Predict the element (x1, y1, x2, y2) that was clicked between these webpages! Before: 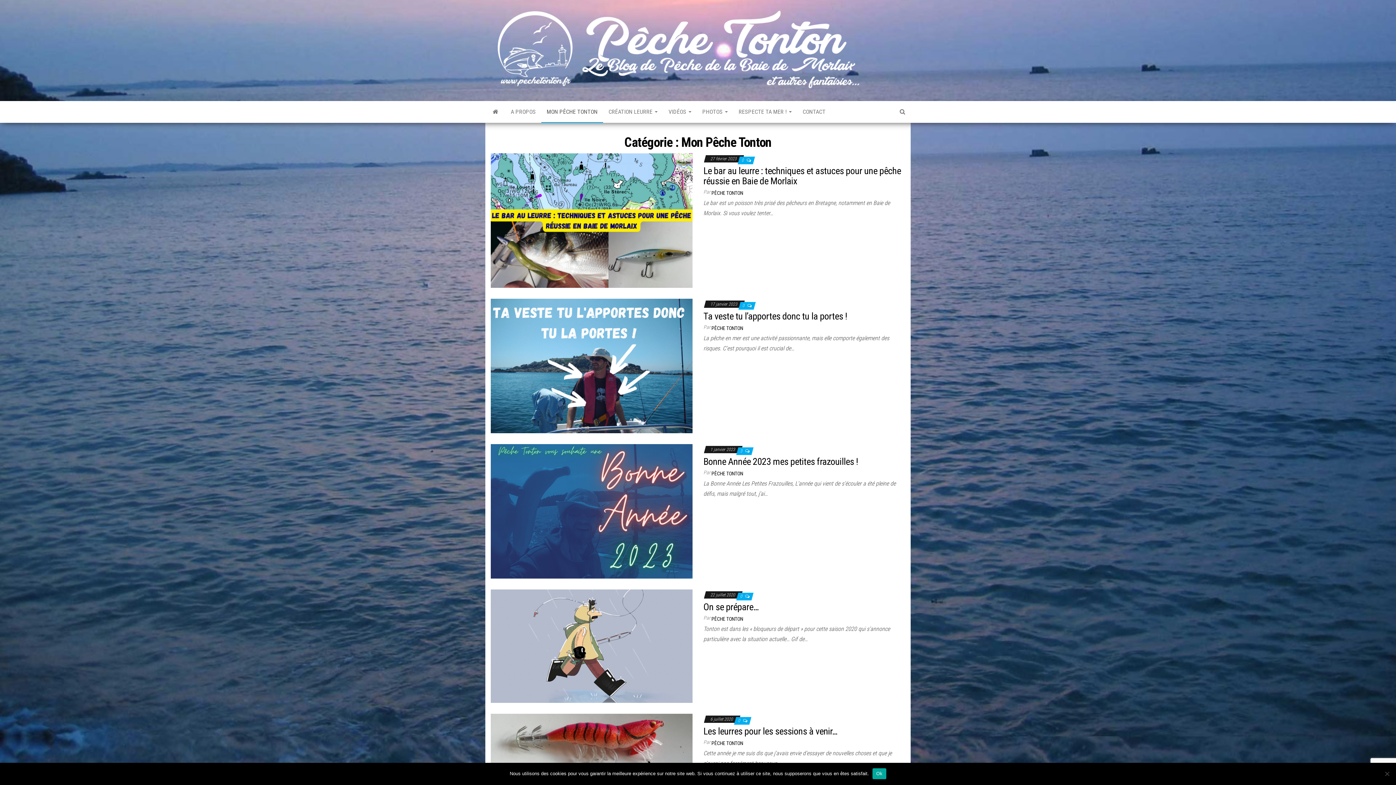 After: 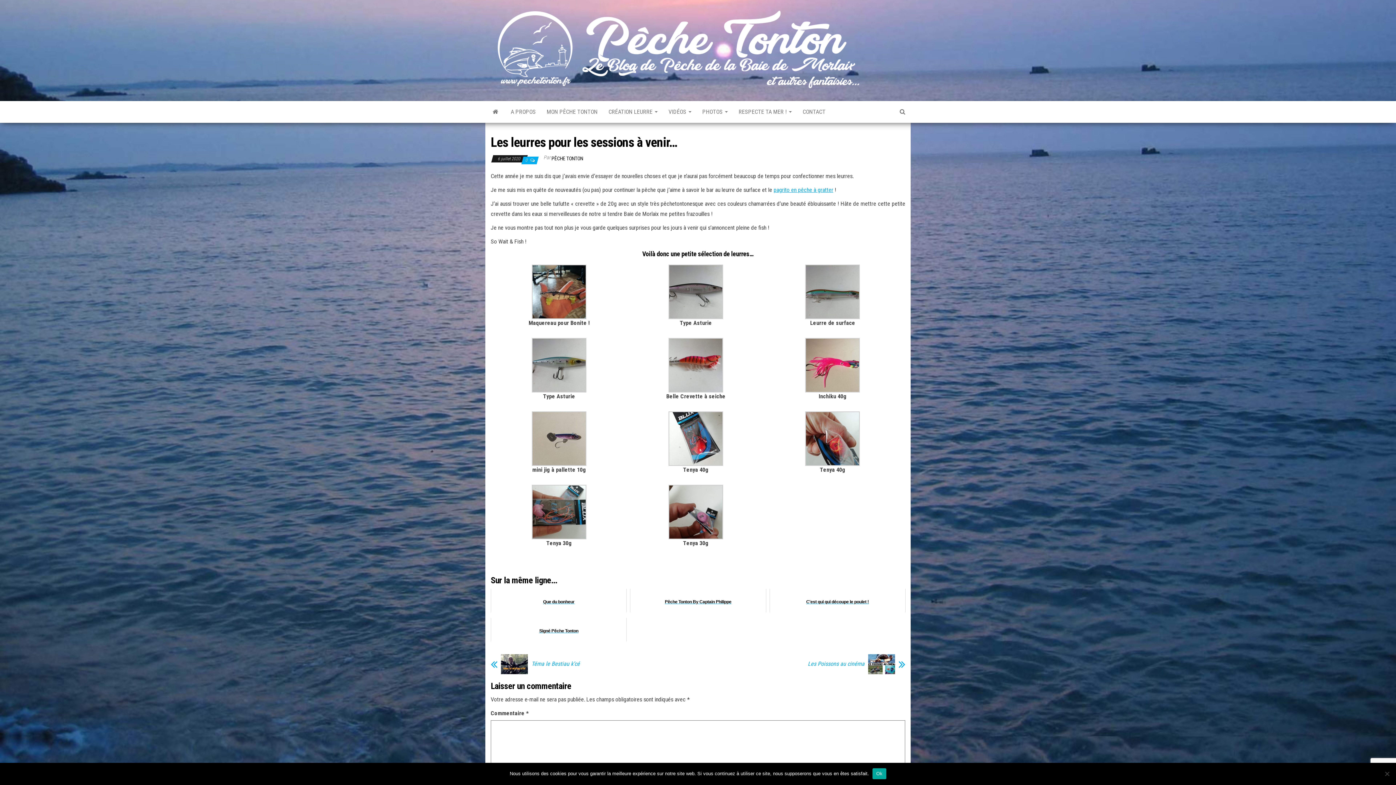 Action: label: Les leurres pour les sessions à venir… bbox: (703, 726, 837, 736)